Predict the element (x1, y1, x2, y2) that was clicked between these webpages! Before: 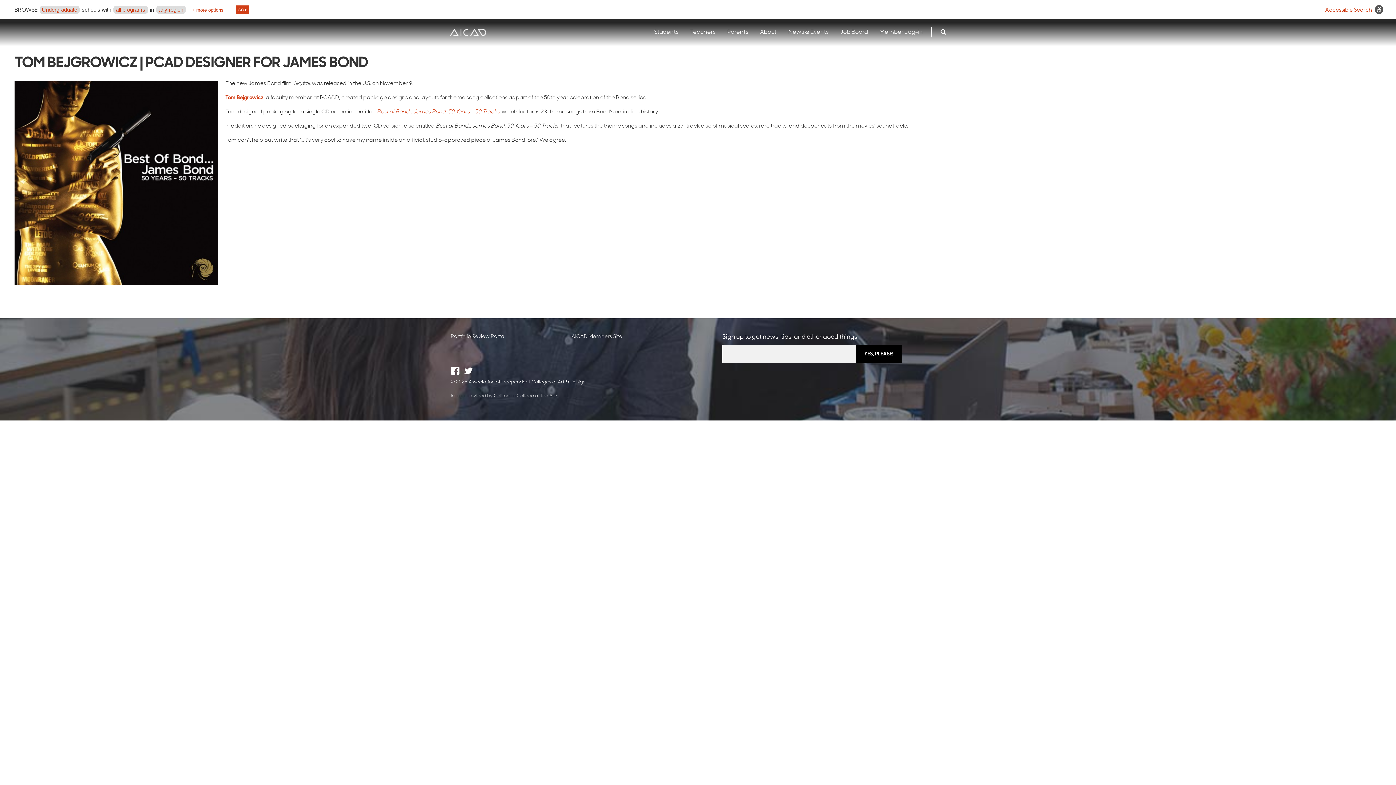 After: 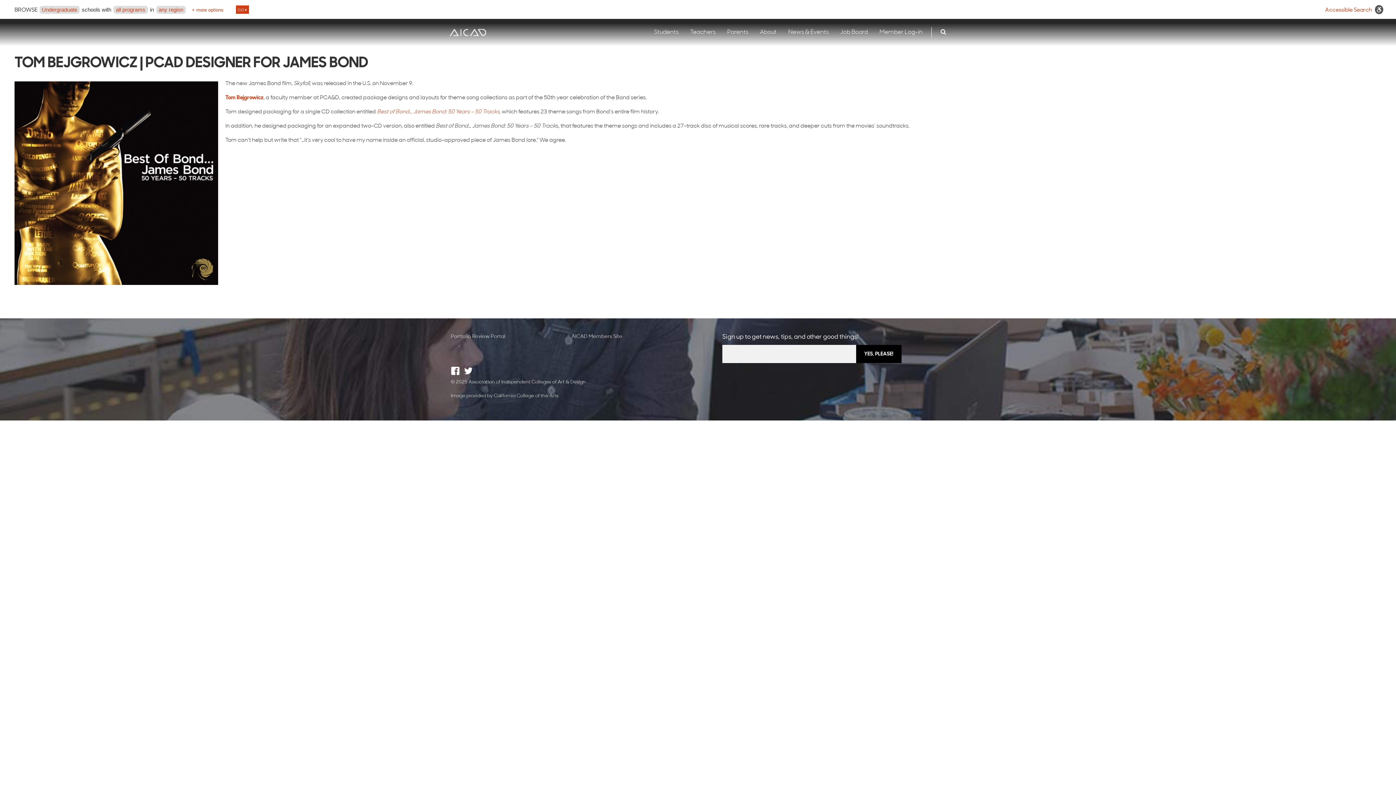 Action: bbox: (464, 366, 473, 375) label: Twitter